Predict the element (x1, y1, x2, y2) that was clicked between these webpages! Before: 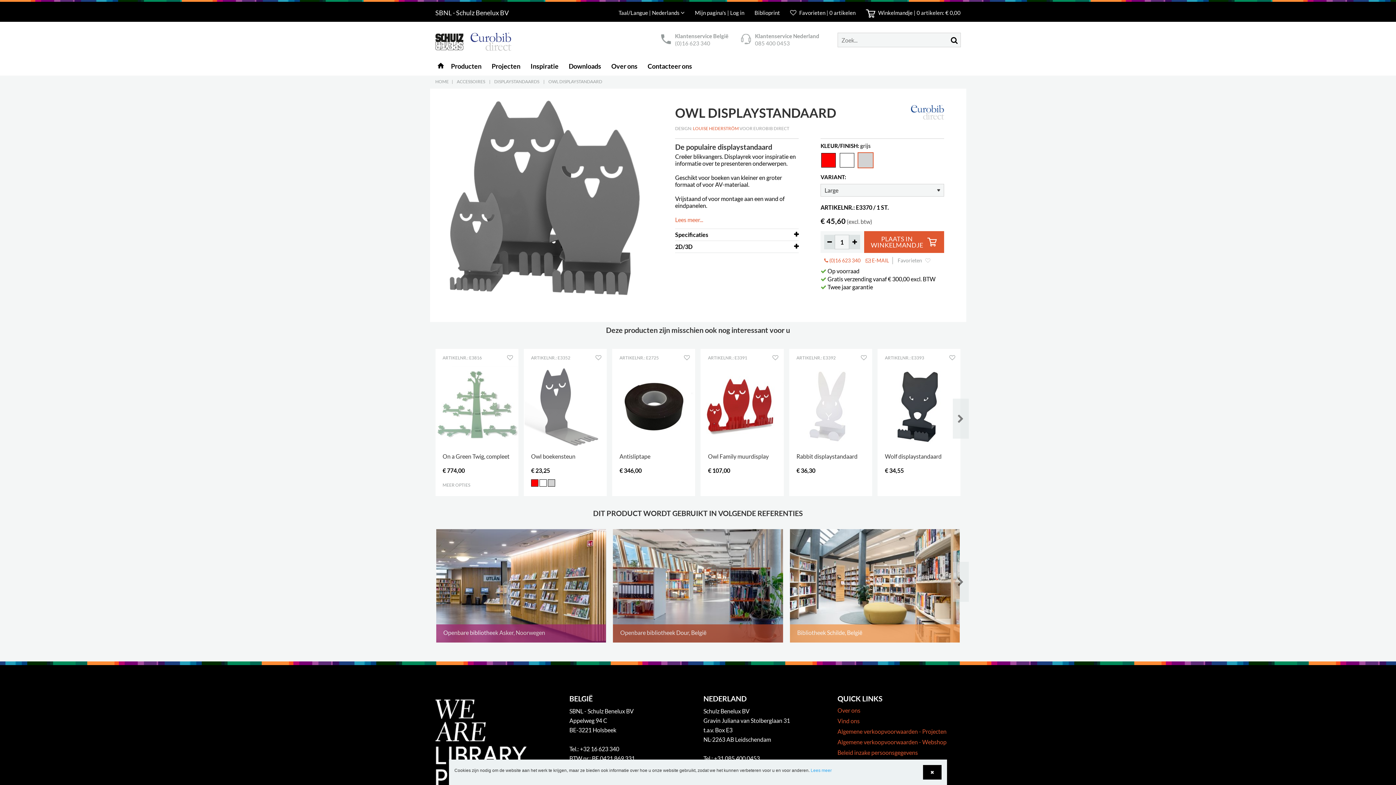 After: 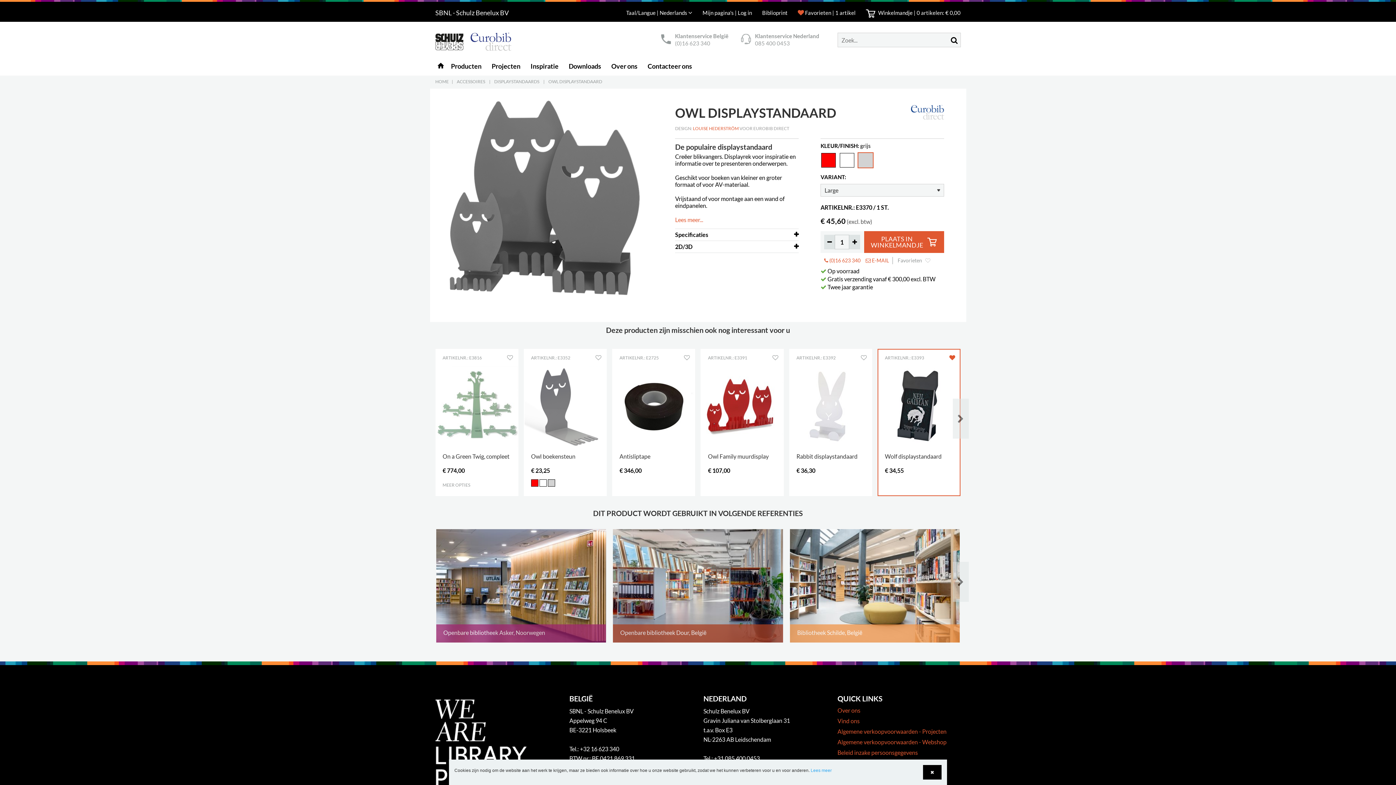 Action: bbox: (947, 353, 954, 360)